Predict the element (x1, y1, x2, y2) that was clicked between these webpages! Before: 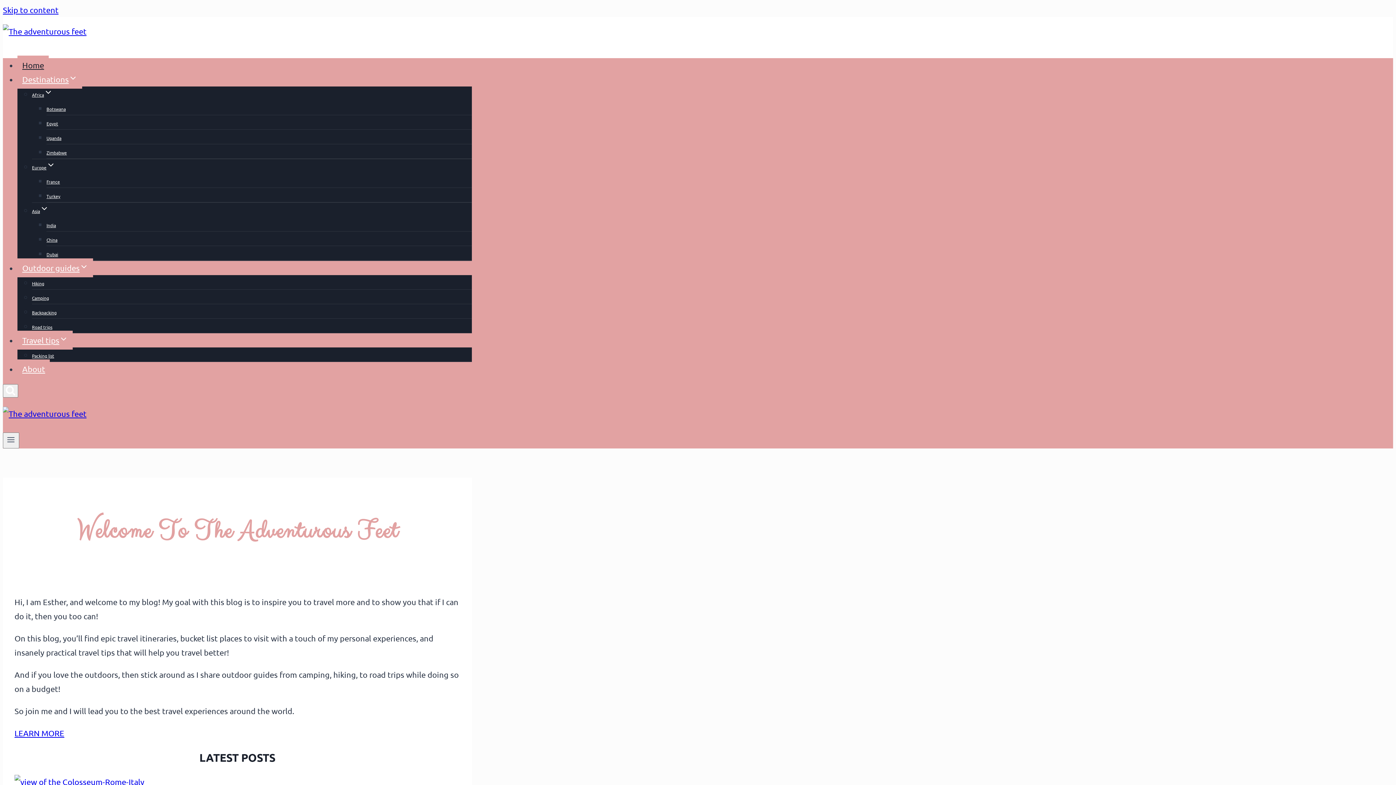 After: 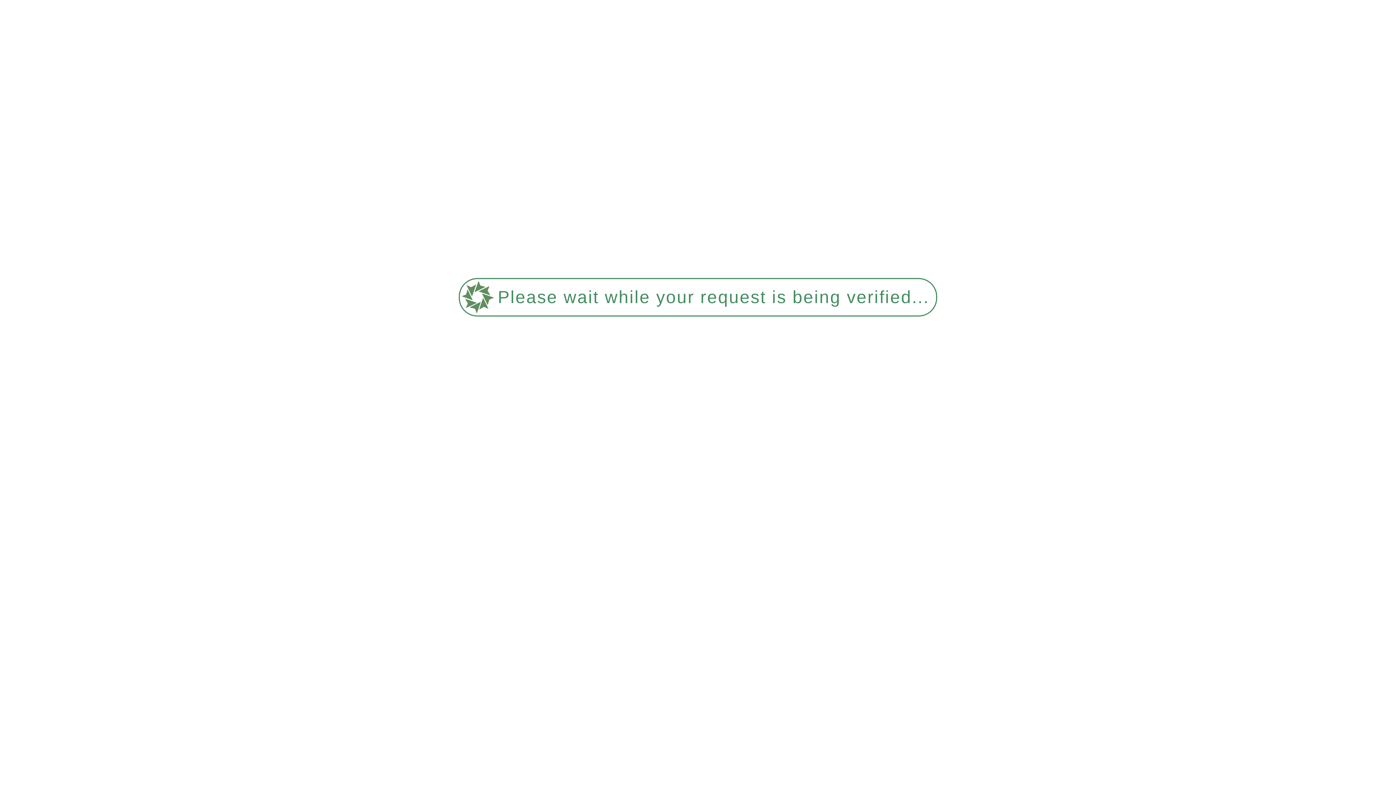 Action: bbox: (17, 69, 82, 88) label: Destinations